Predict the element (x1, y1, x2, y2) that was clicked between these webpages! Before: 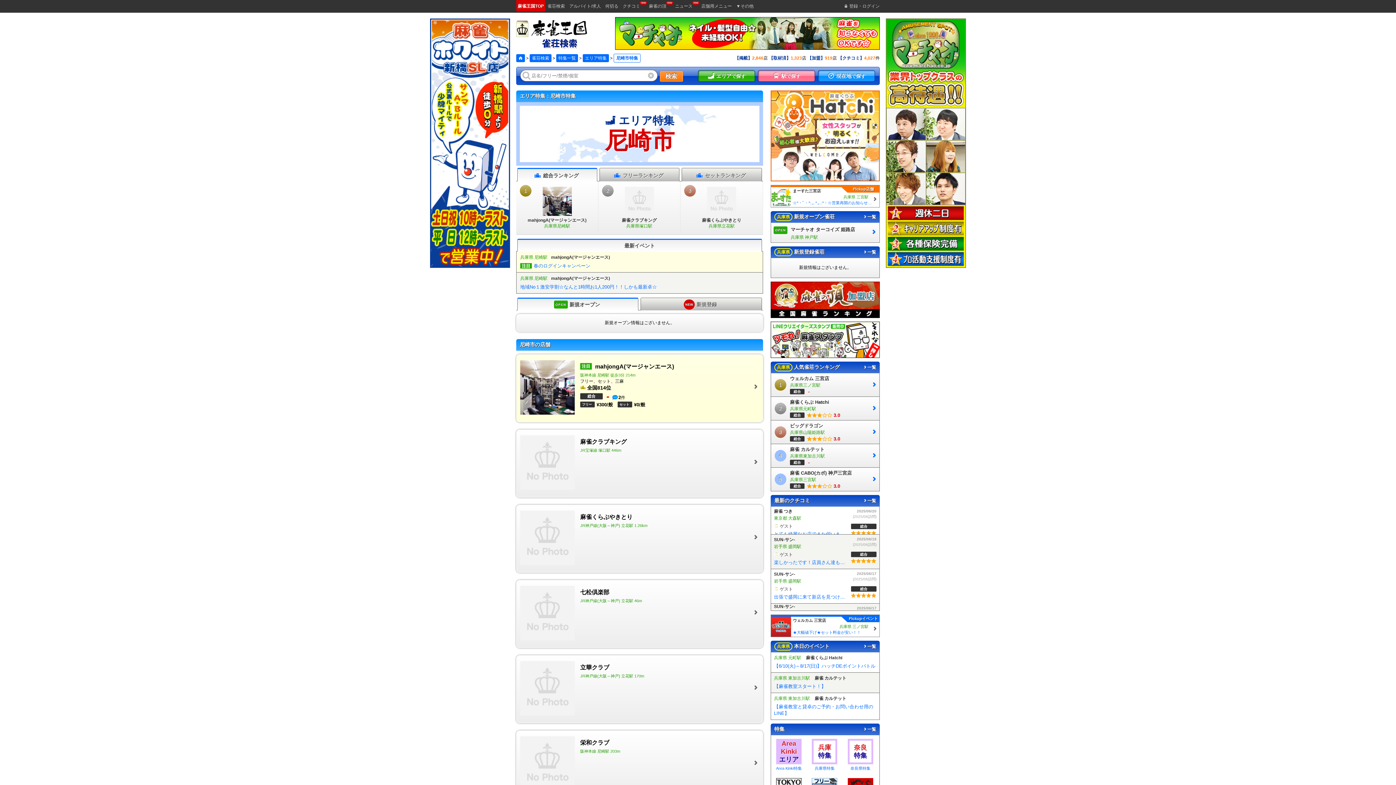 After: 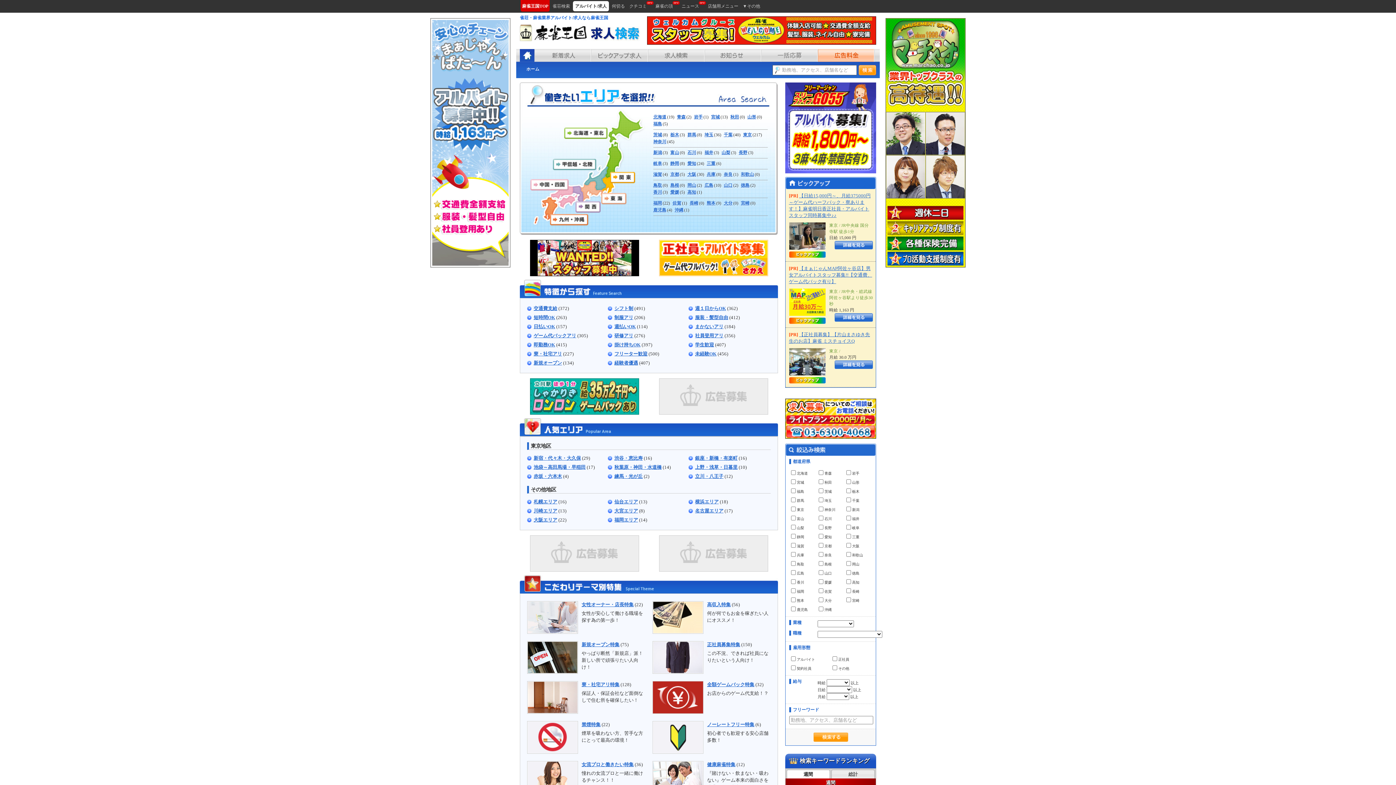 Action: label: アルバイト/求人 bbox: (569, 3, 601, 8)